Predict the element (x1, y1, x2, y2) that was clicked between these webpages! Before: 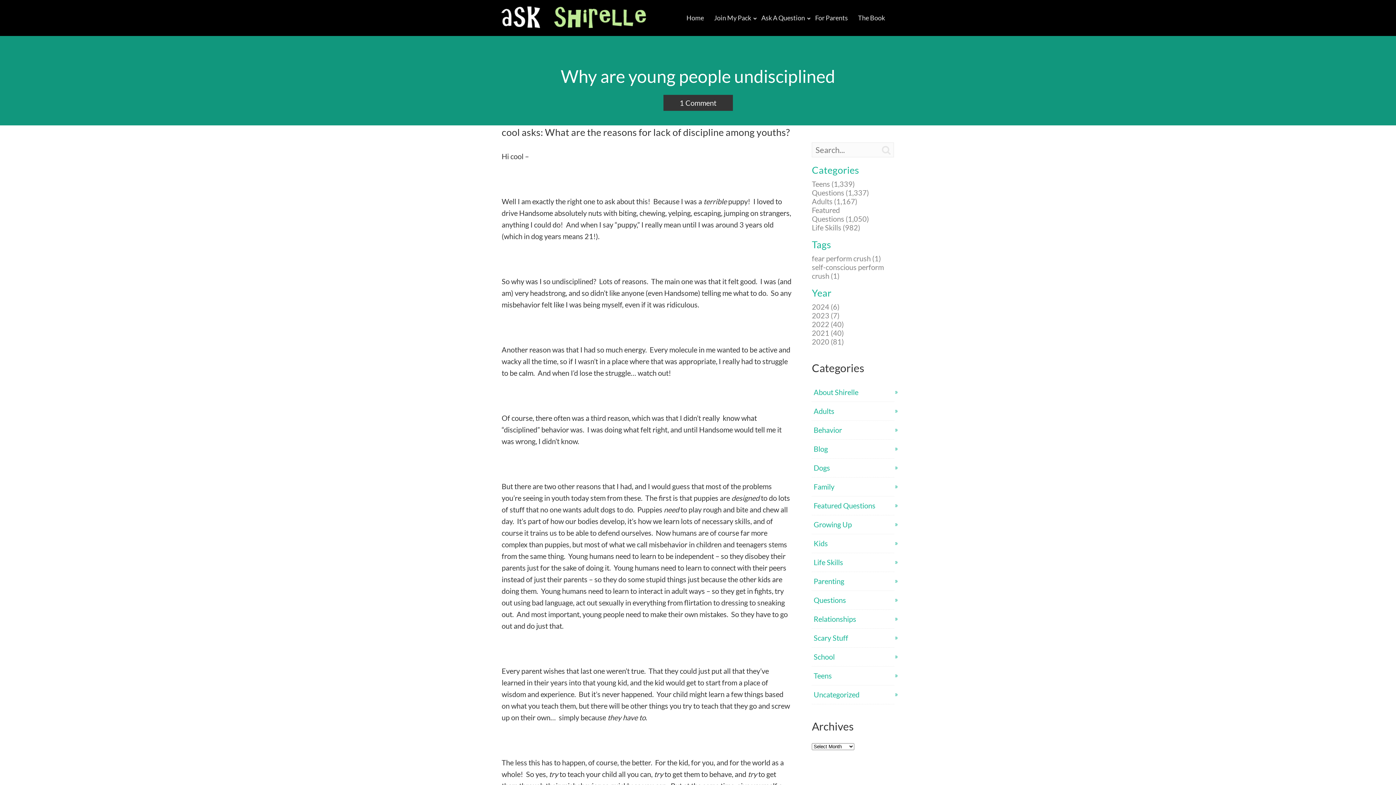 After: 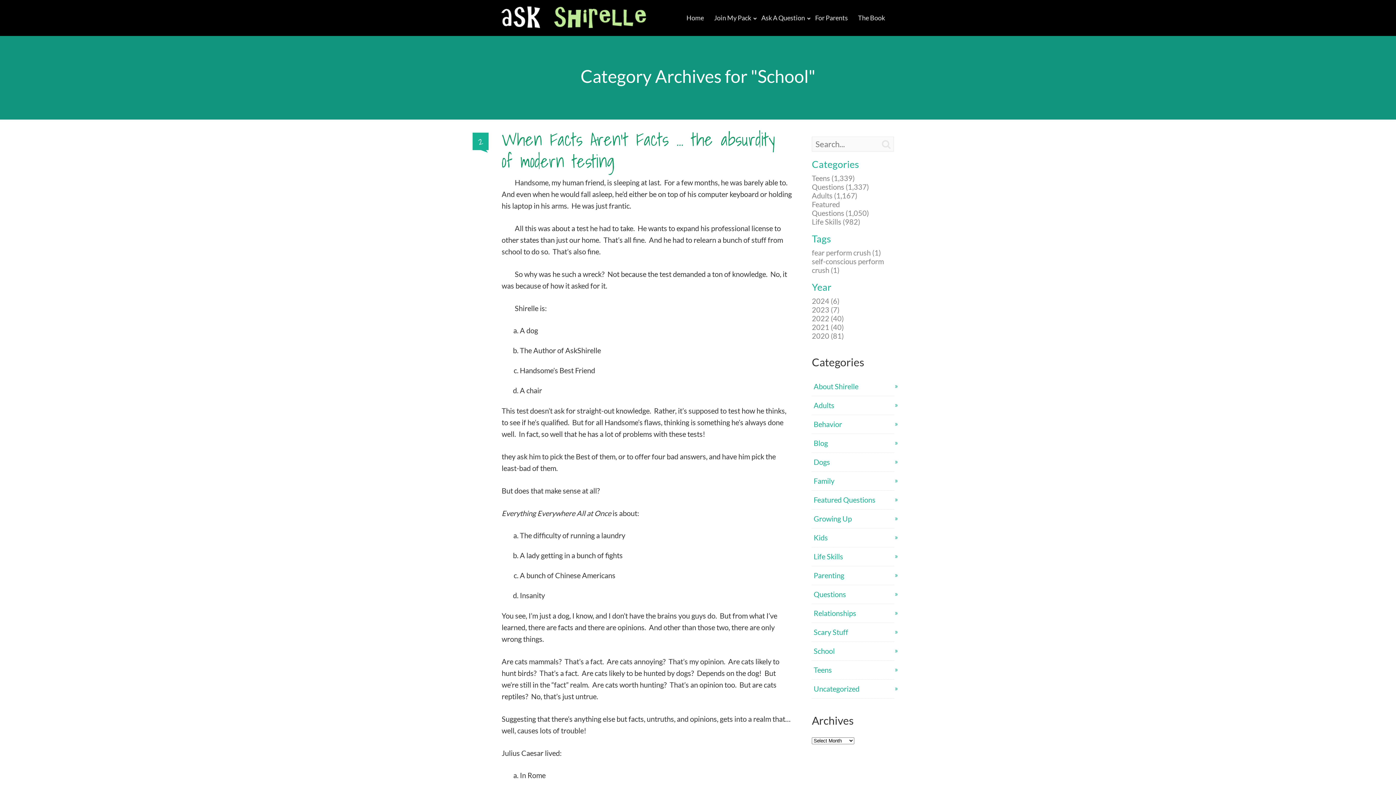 Action: bbox: (812, 648, 898, 666) label: School